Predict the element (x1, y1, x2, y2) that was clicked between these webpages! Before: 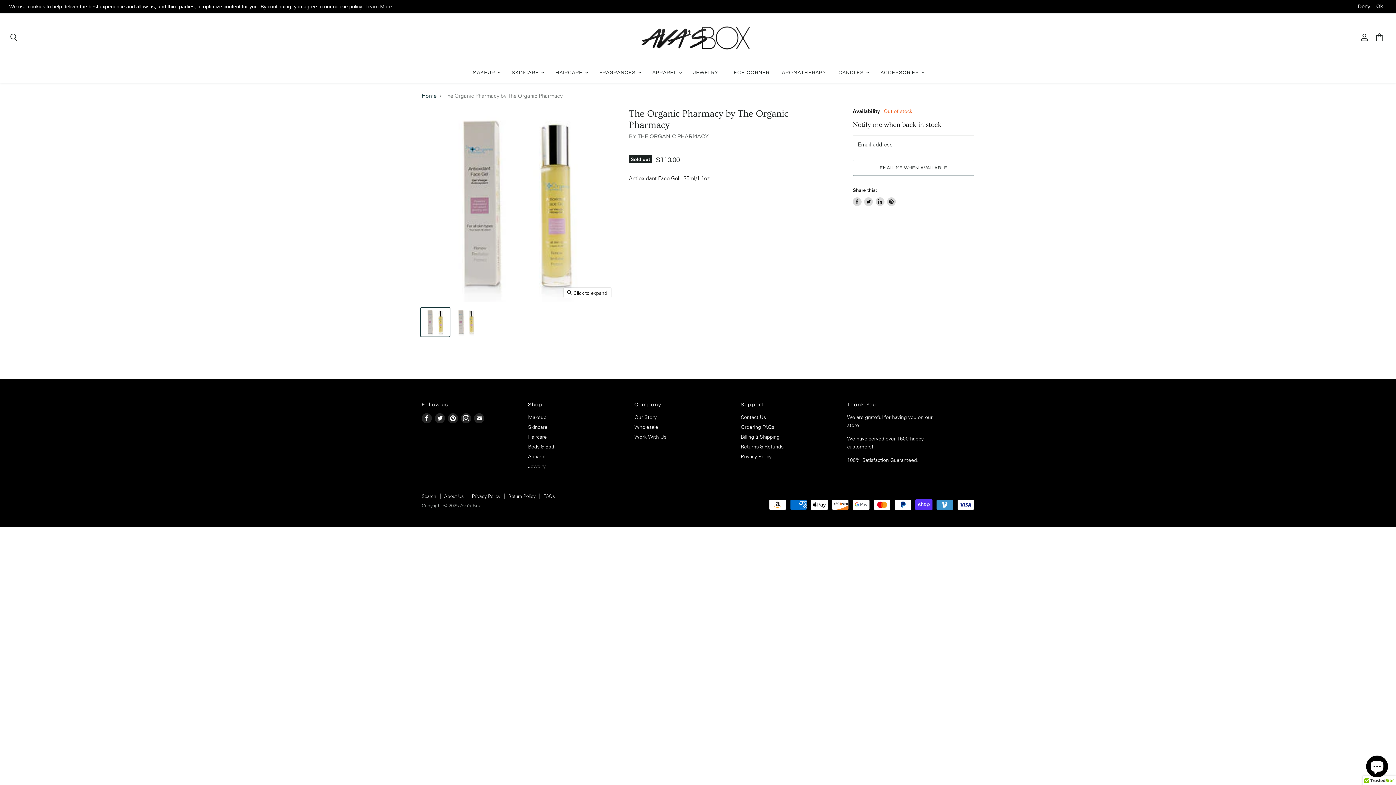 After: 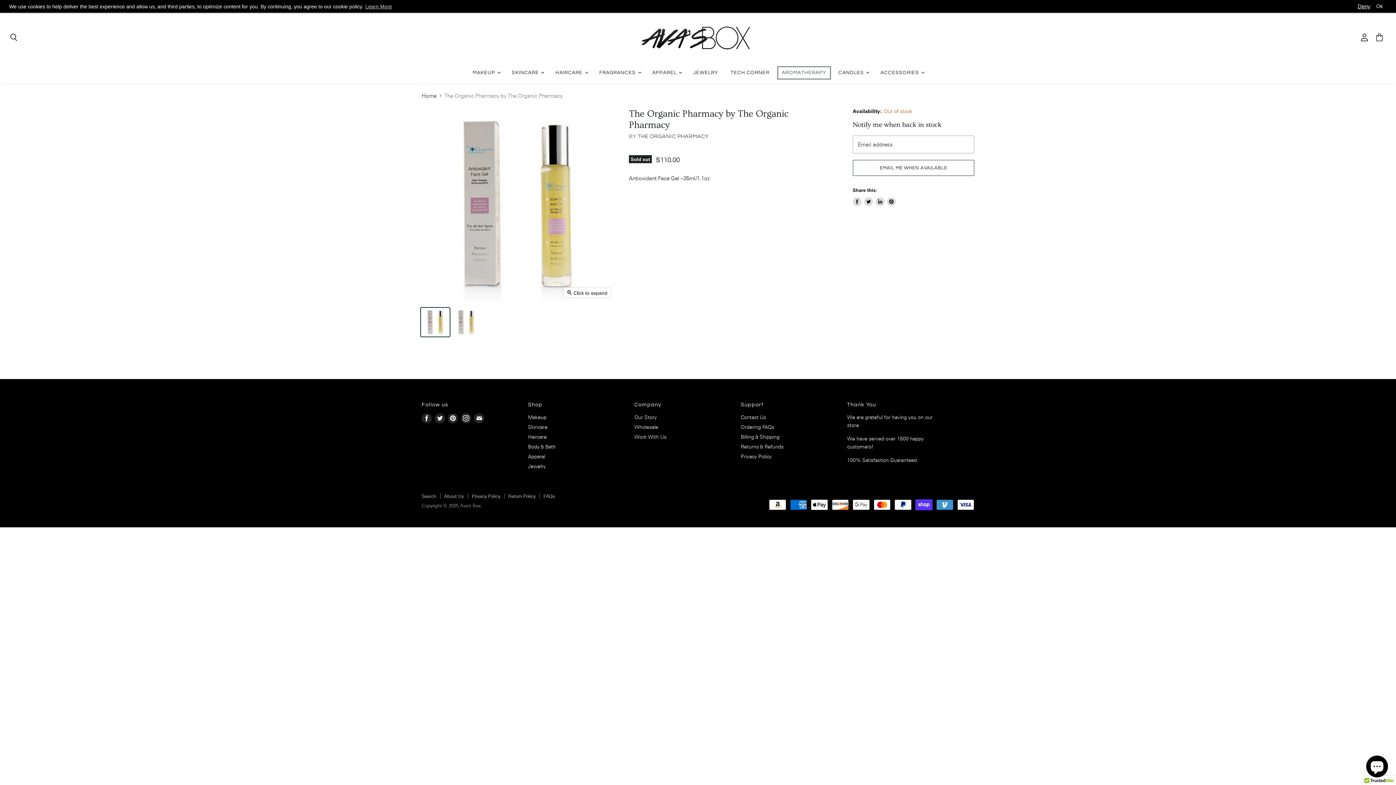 Action: bbox: (776, 65, 831, 80) label: AROMATHERAPY